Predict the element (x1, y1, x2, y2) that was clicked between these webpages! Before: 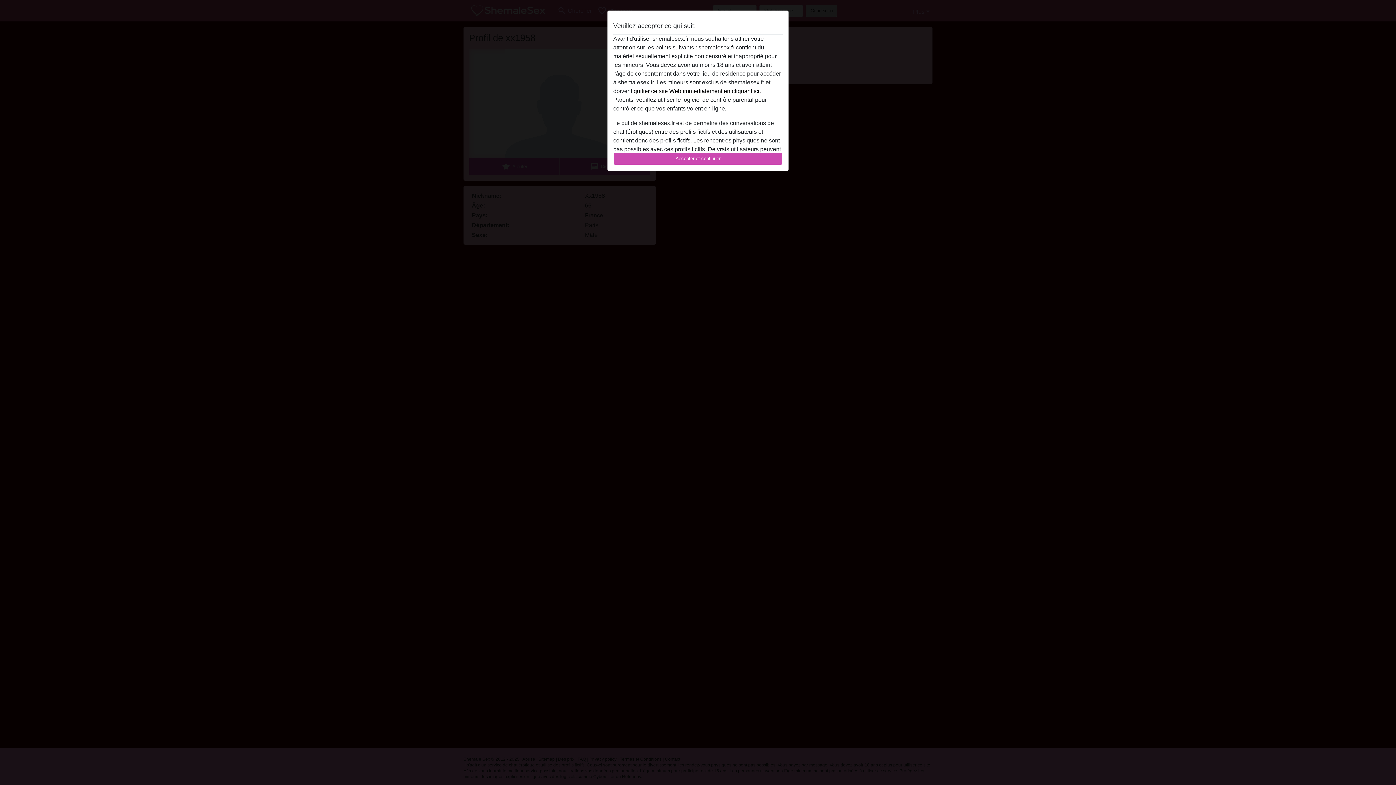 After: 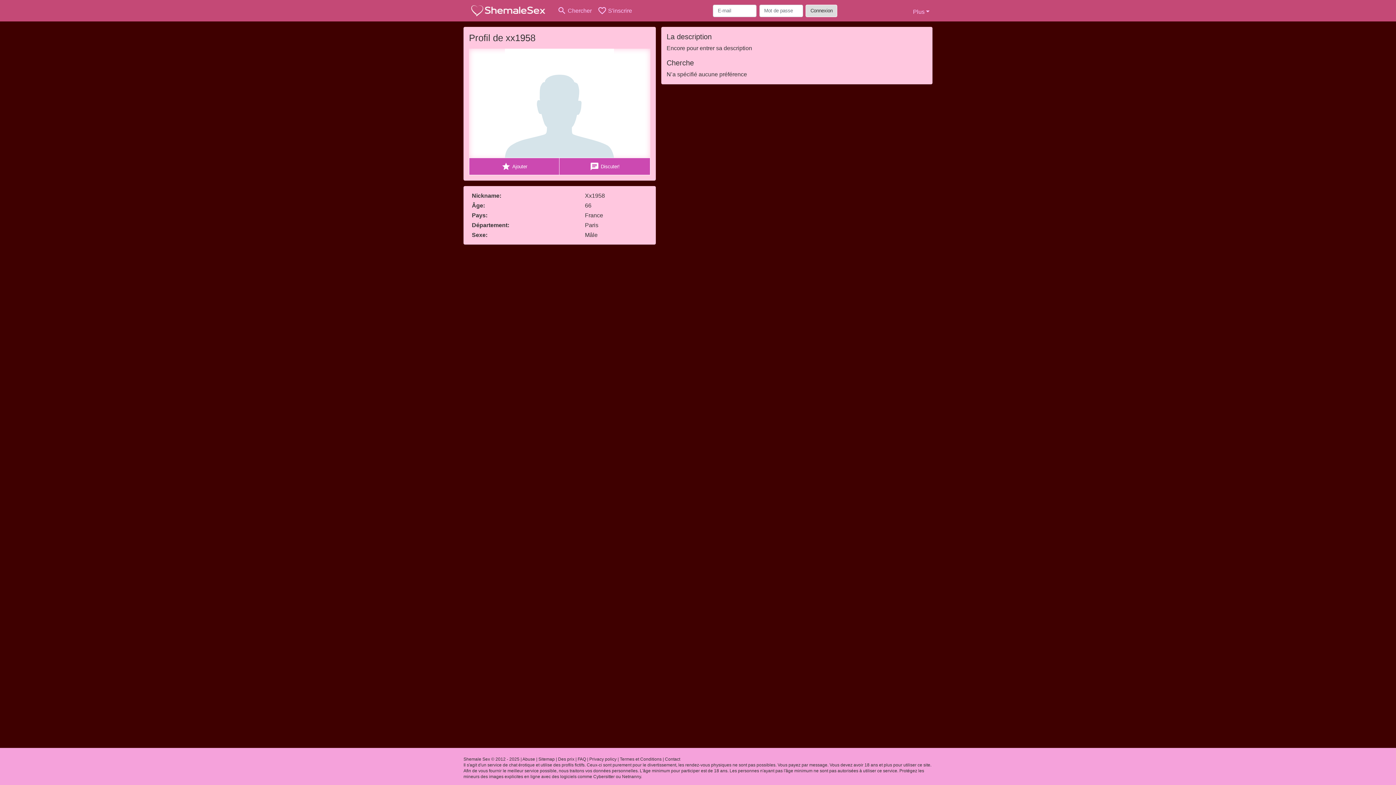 Action: label: Accepter et continuer bbox: (613, 152, 782, 165)